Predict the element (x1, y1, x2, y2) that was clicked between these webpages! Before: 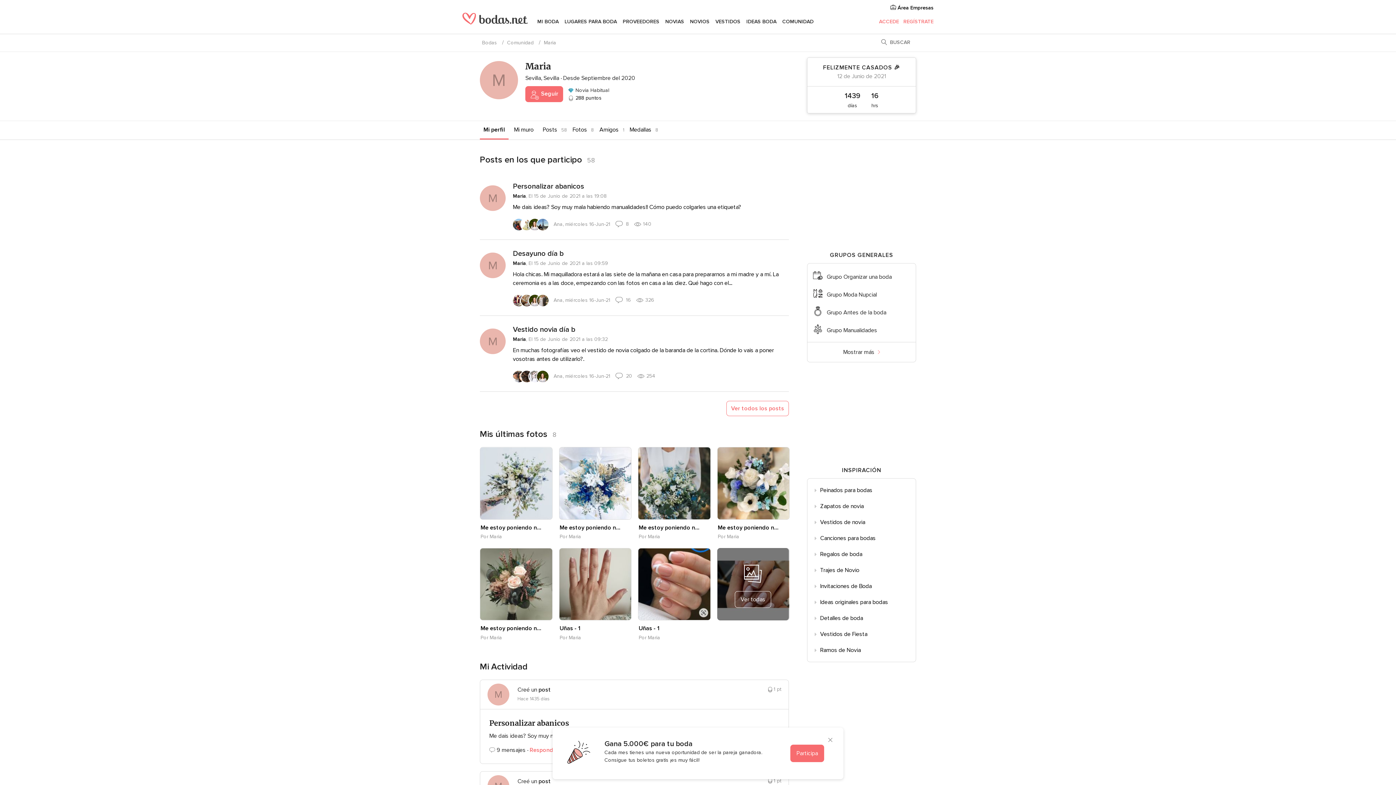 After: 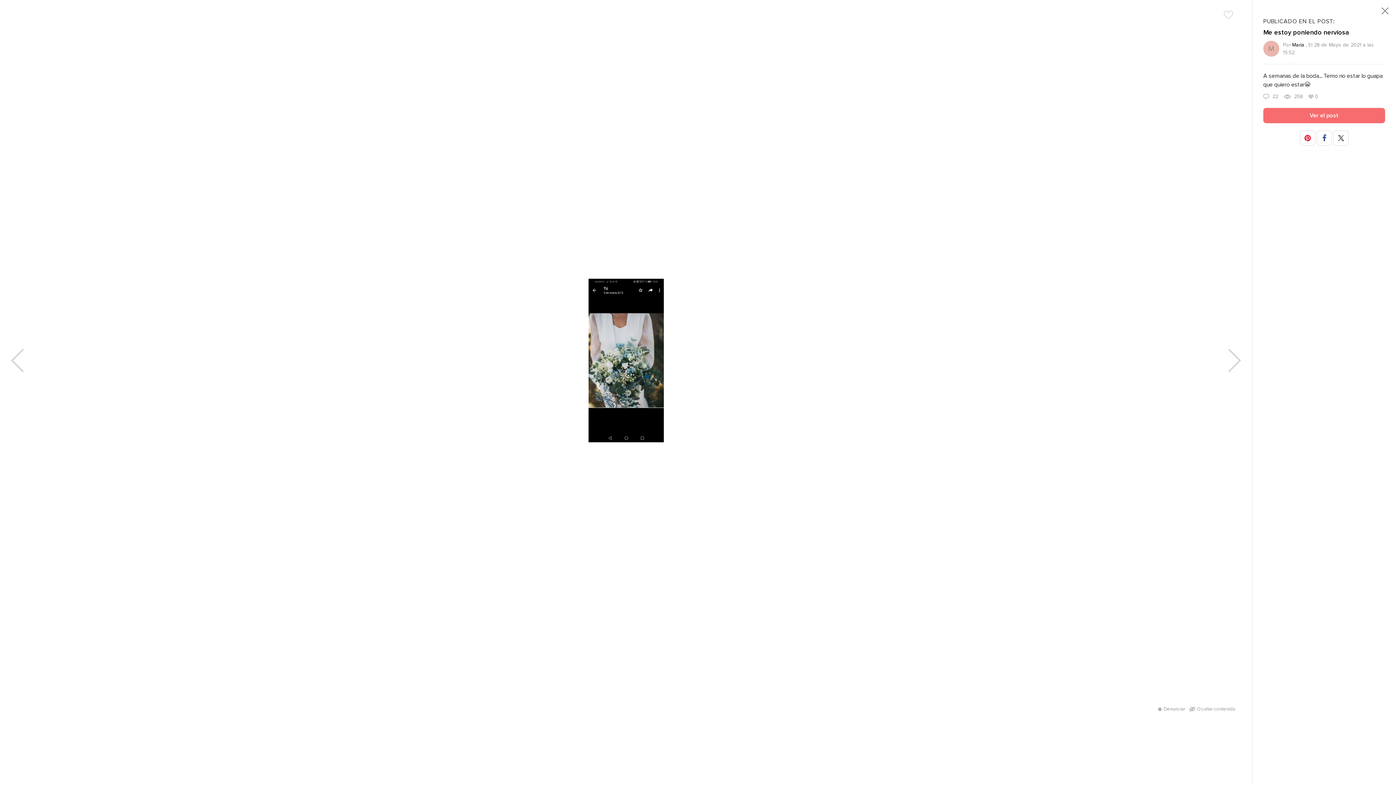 Action: bbox: (638, 523, 702, 532) label: Me estoy poniendo nerviosa - 3